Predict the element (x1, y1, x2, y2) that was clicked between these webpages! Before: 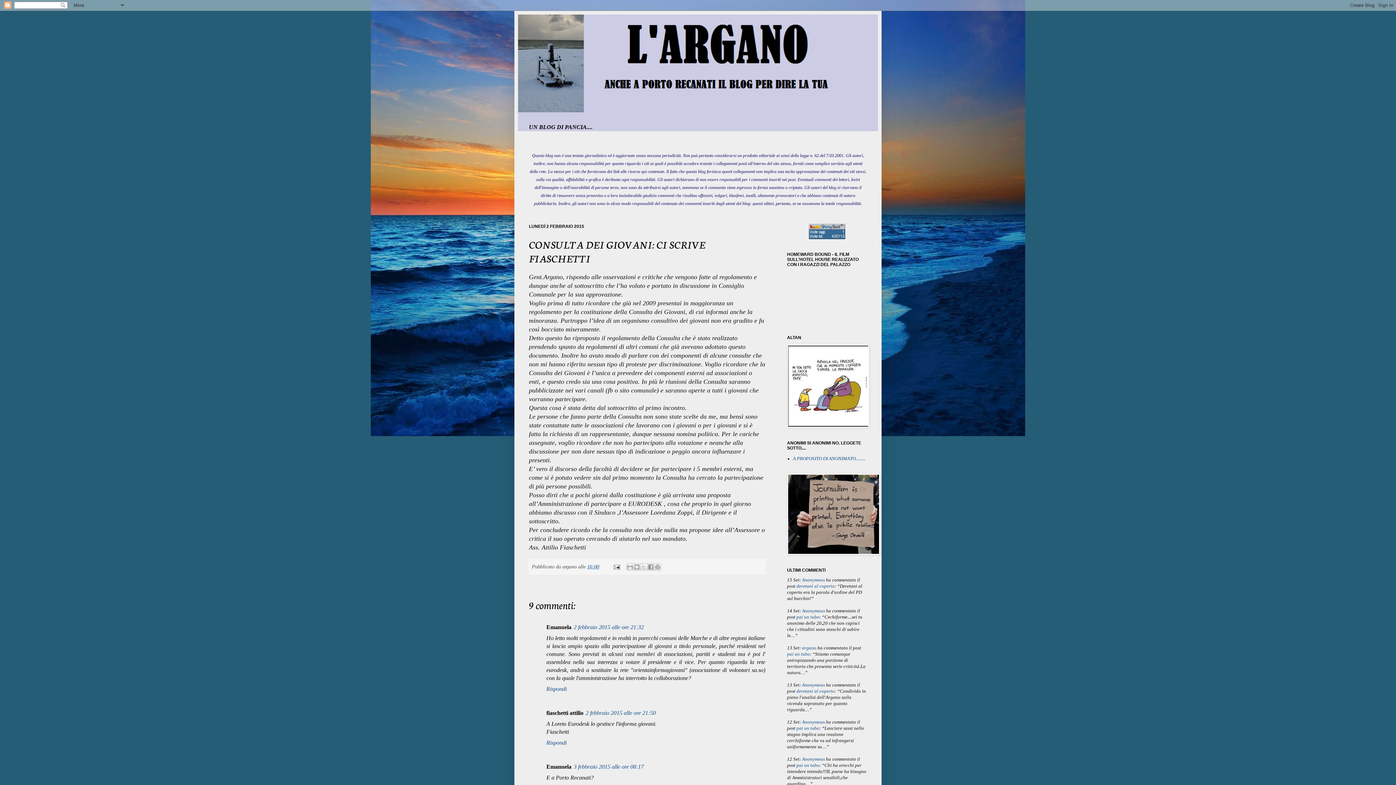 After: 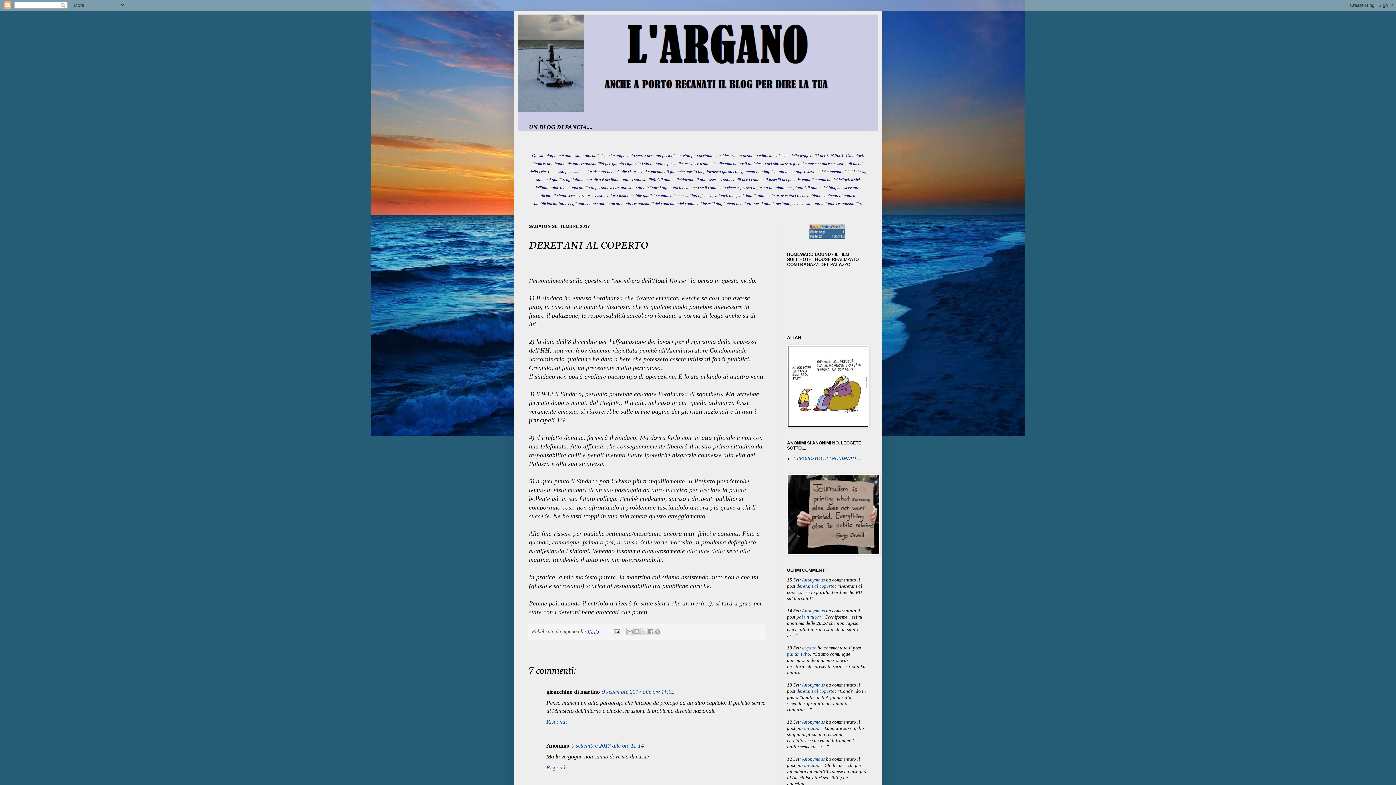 Action: label: deretani al coperto bbox: (796, 584, 834, 589)